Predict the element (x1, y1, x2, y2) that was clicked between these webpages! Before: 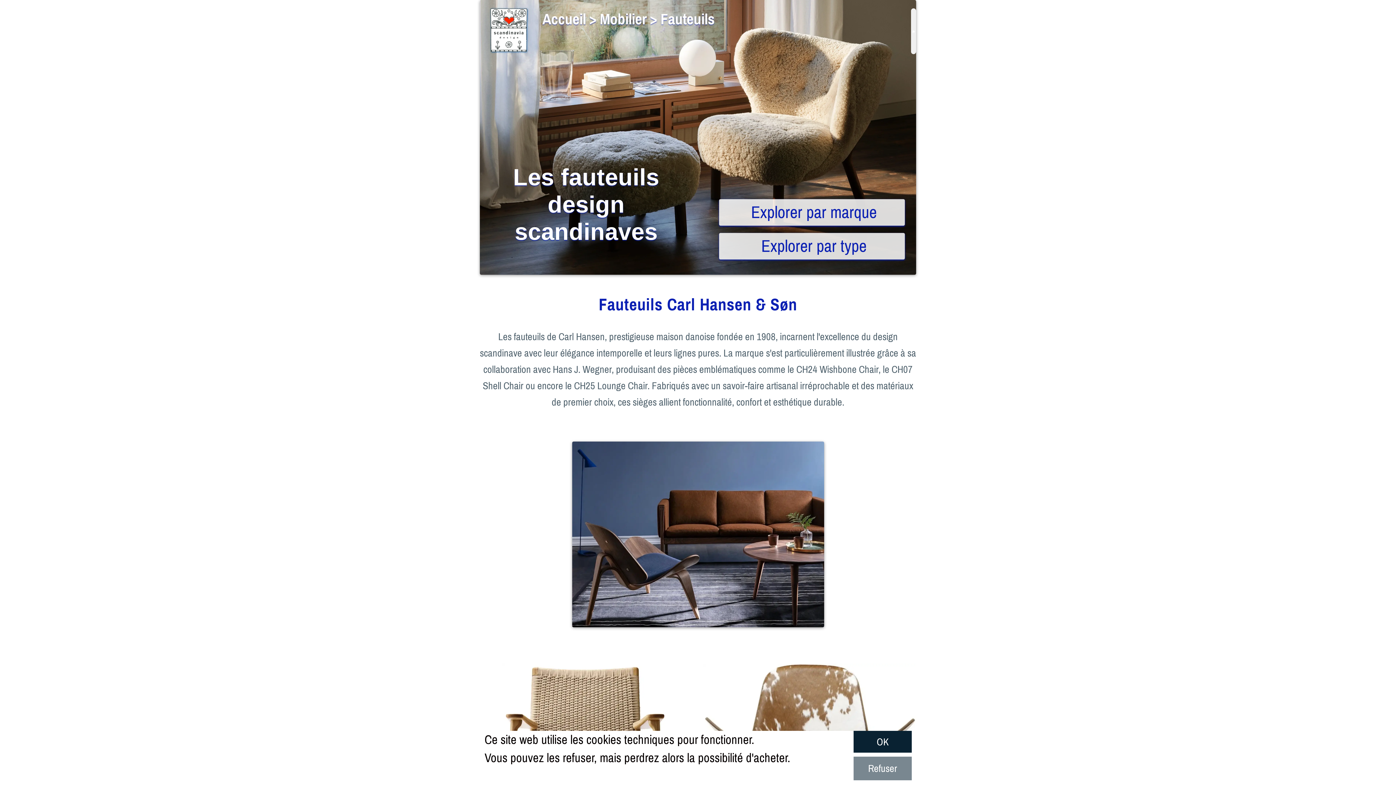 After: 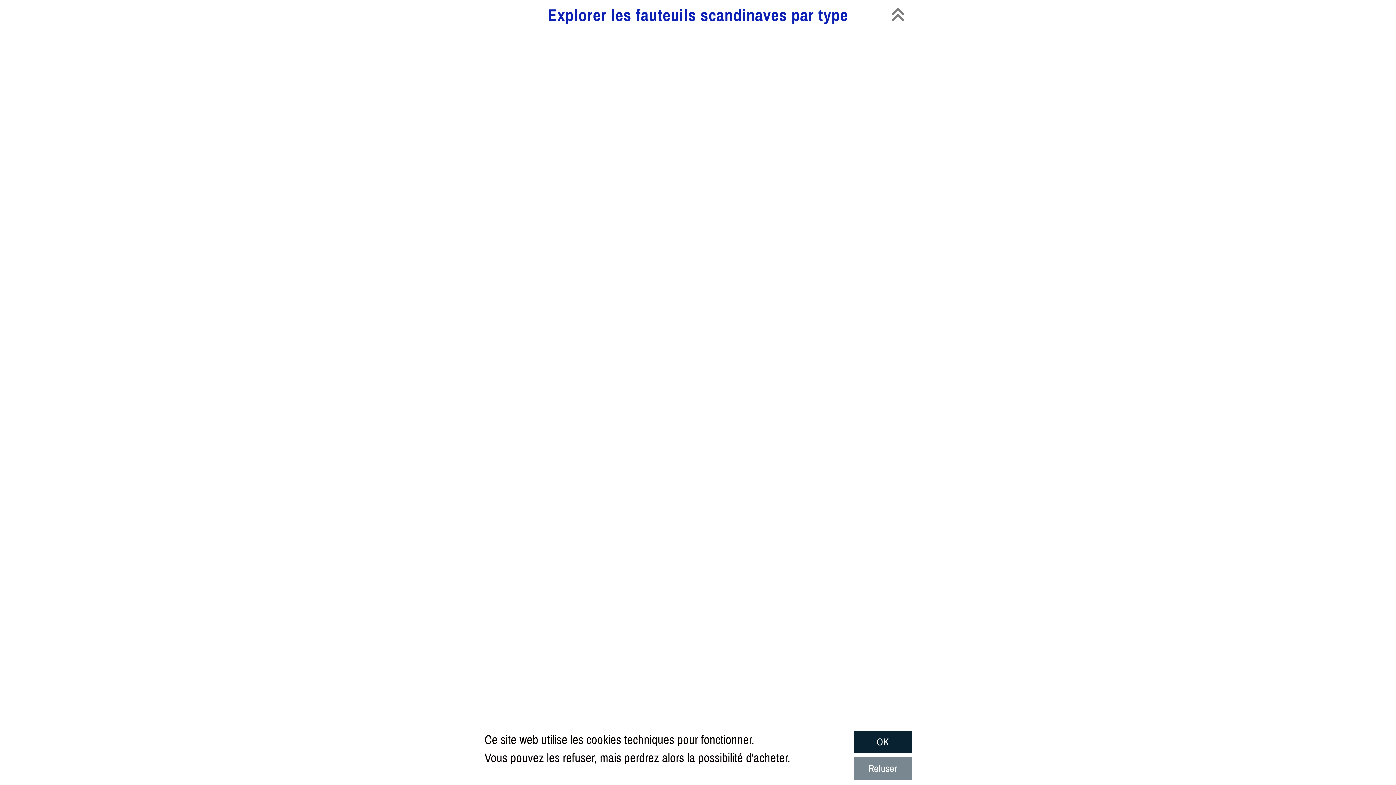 Action: bbox: (719, 233, 905, 259) label:  Explorer par type